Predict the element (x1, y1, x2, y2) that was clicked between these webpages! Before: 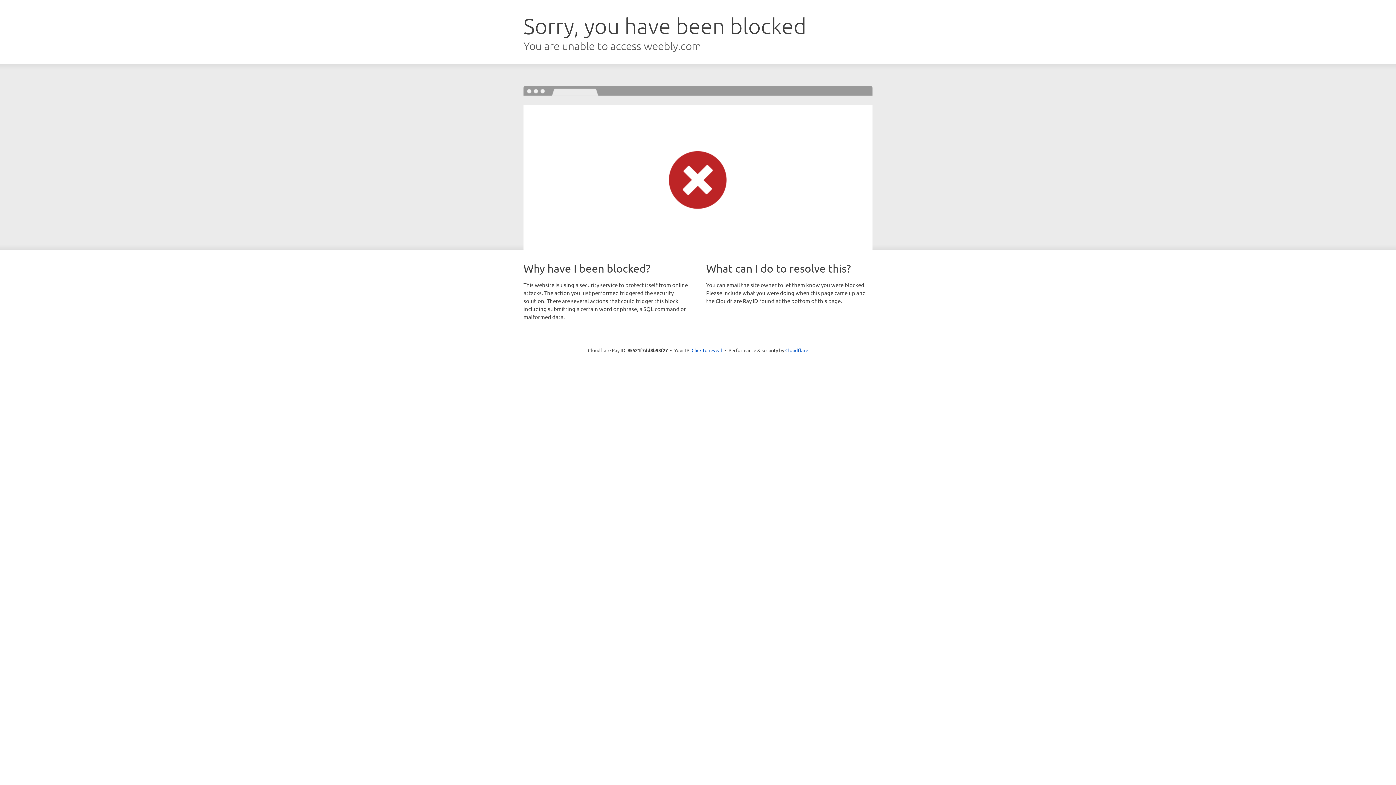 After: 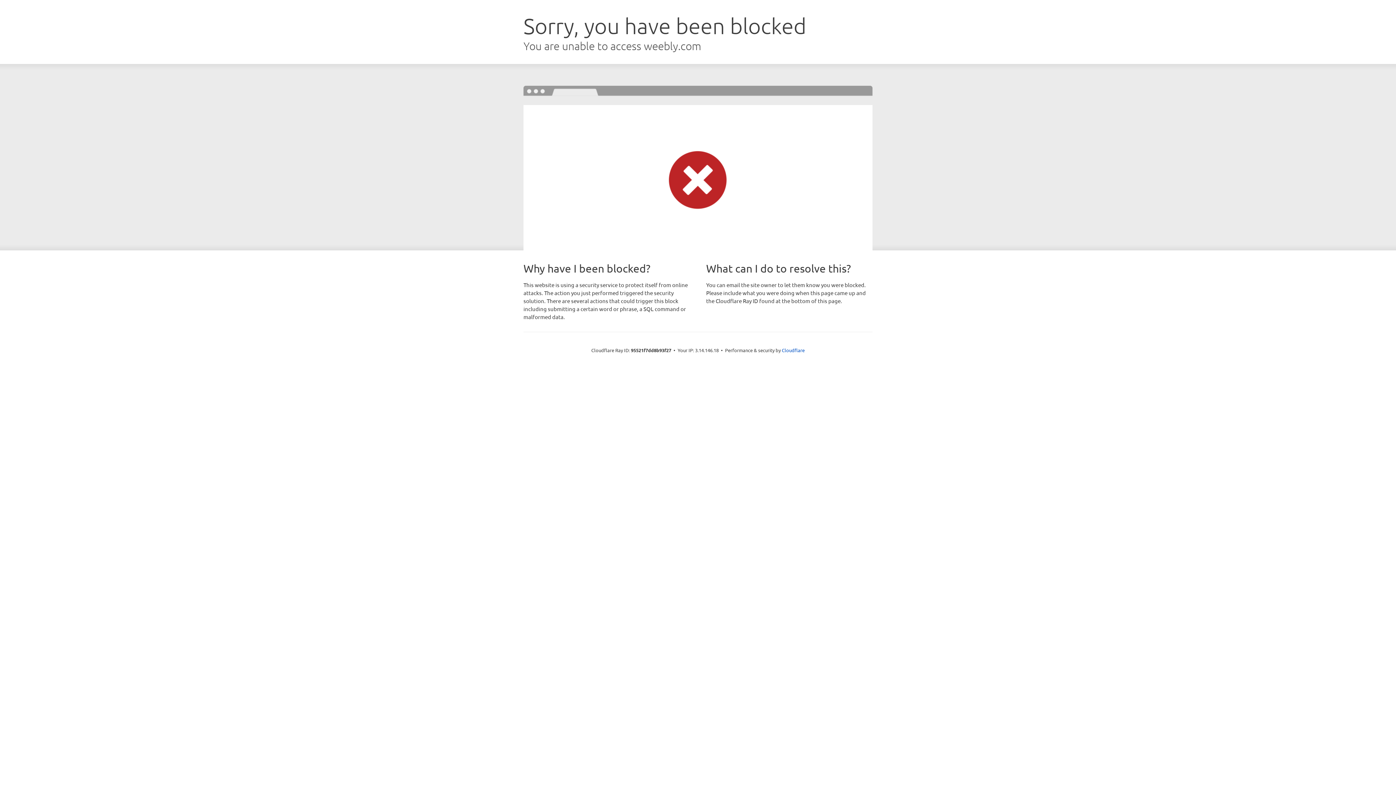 Action: bbox: (691, 346, 722, 353) label: Click to reveal